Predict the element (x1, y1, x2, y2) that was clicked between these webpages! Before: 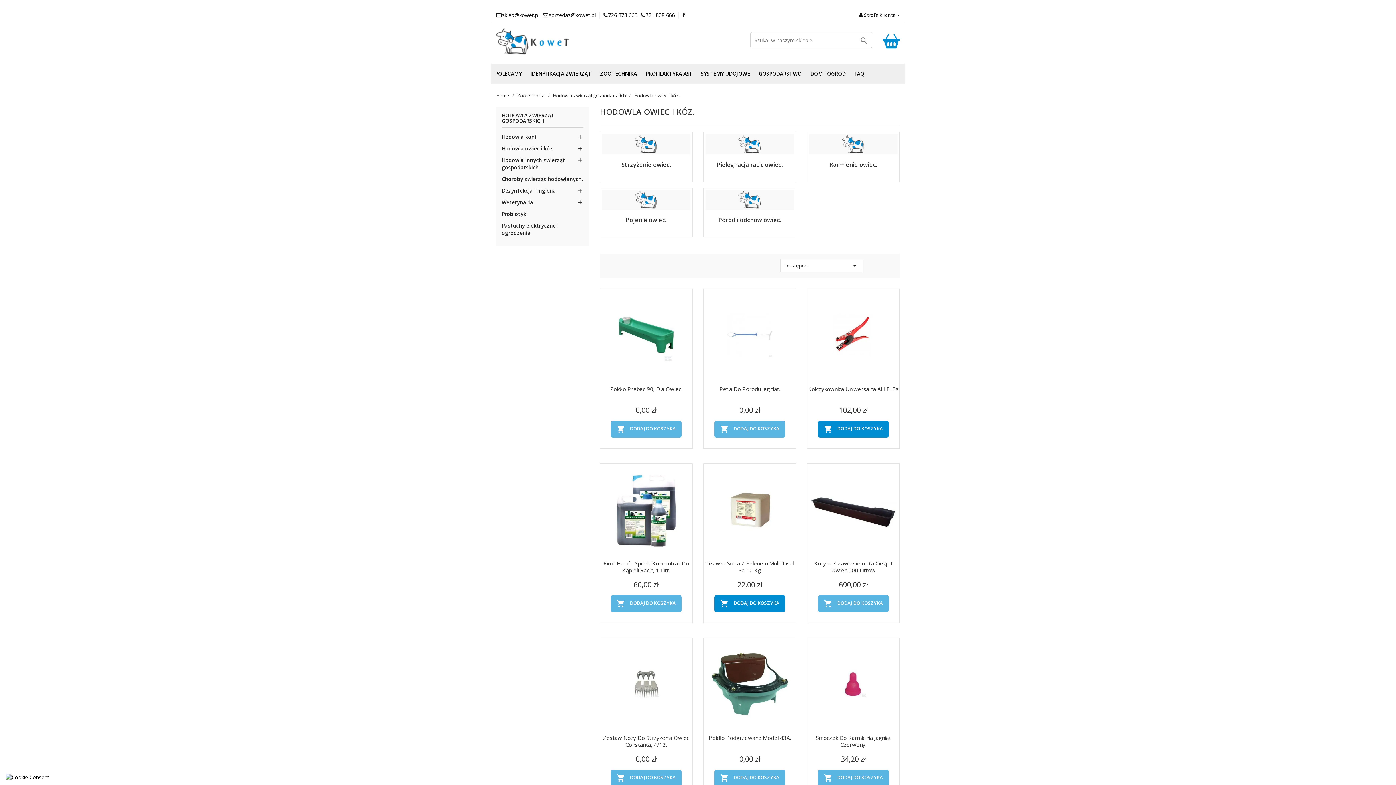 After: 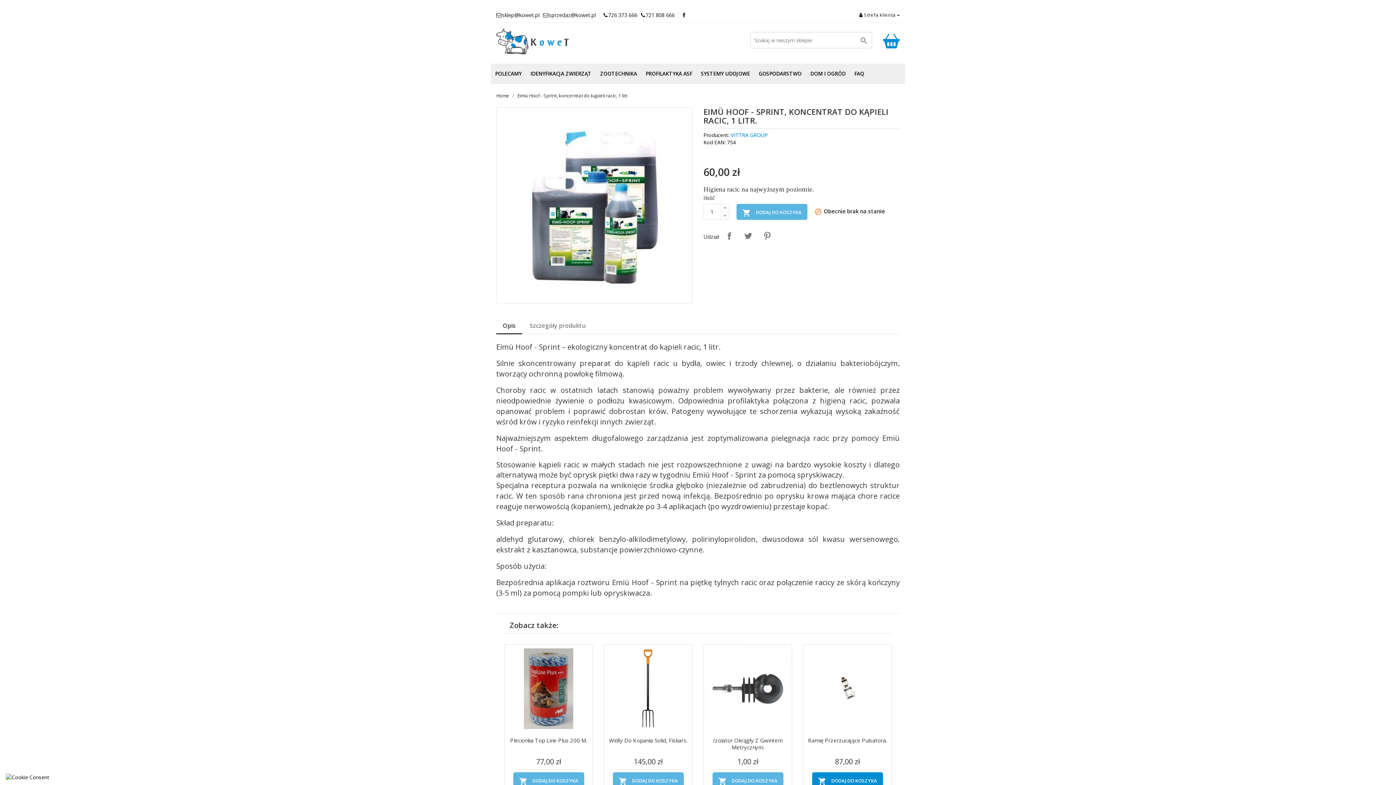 Action: bbox: (600, 463, 692, 555)